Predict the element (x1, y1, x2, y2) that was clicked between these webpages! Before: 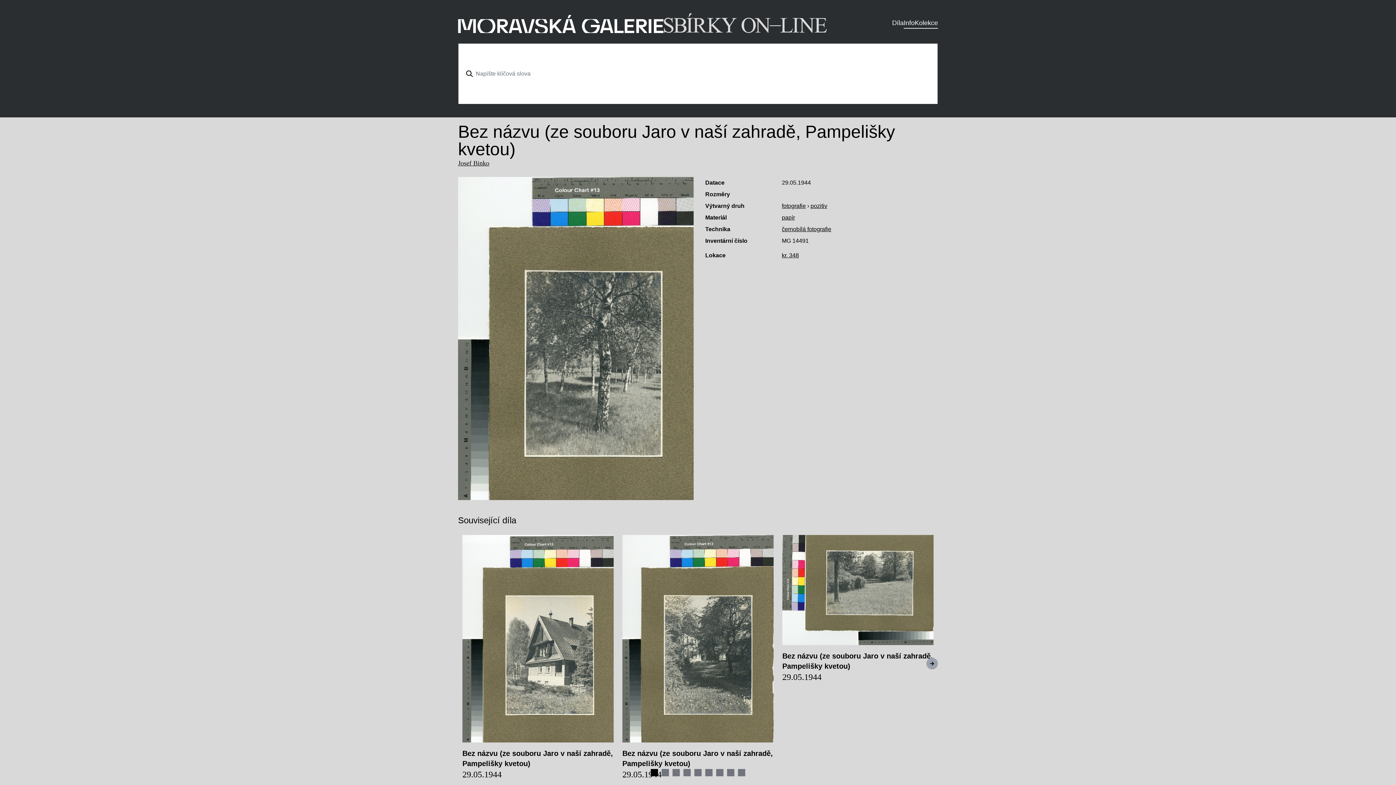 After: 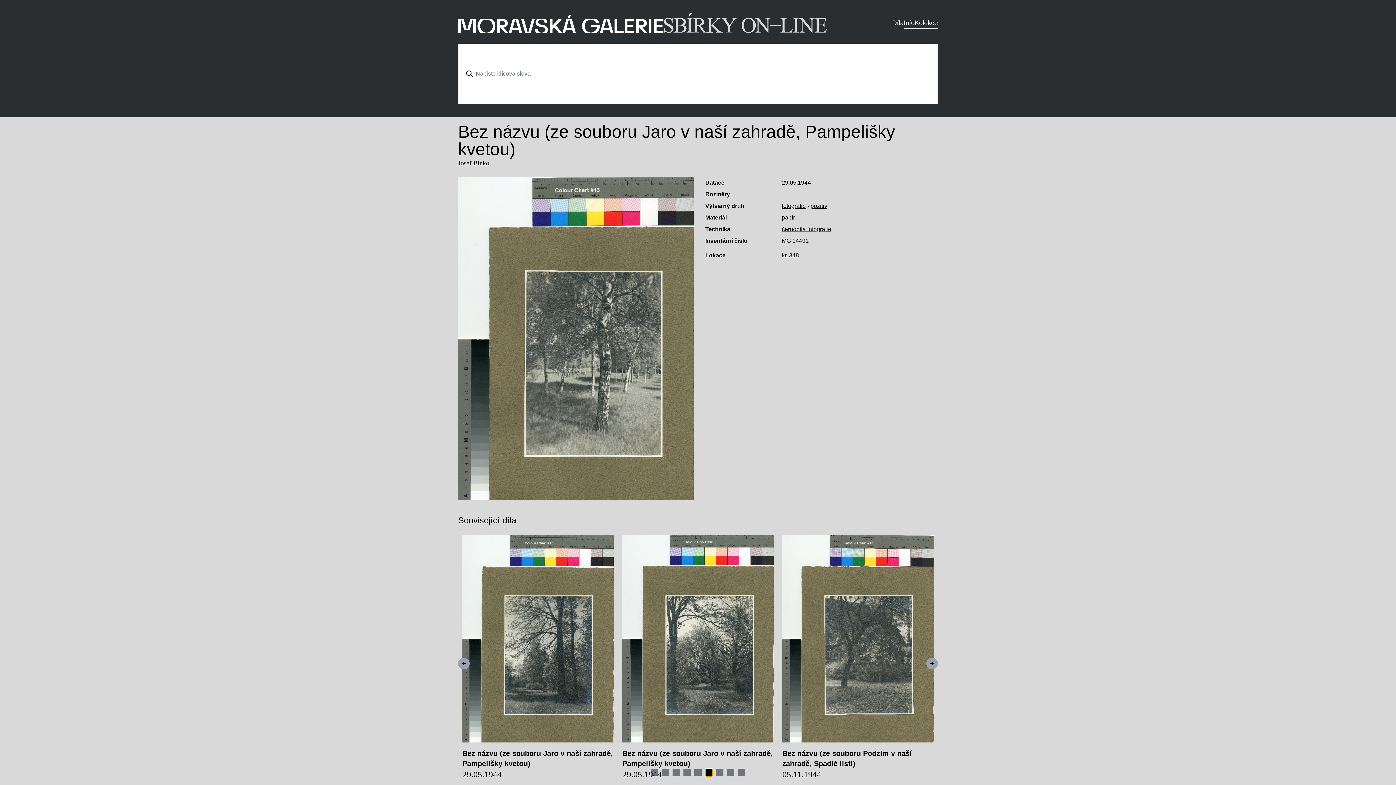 Action: bbox: (705, 322, 712, 330) label: Navigate to slide 6